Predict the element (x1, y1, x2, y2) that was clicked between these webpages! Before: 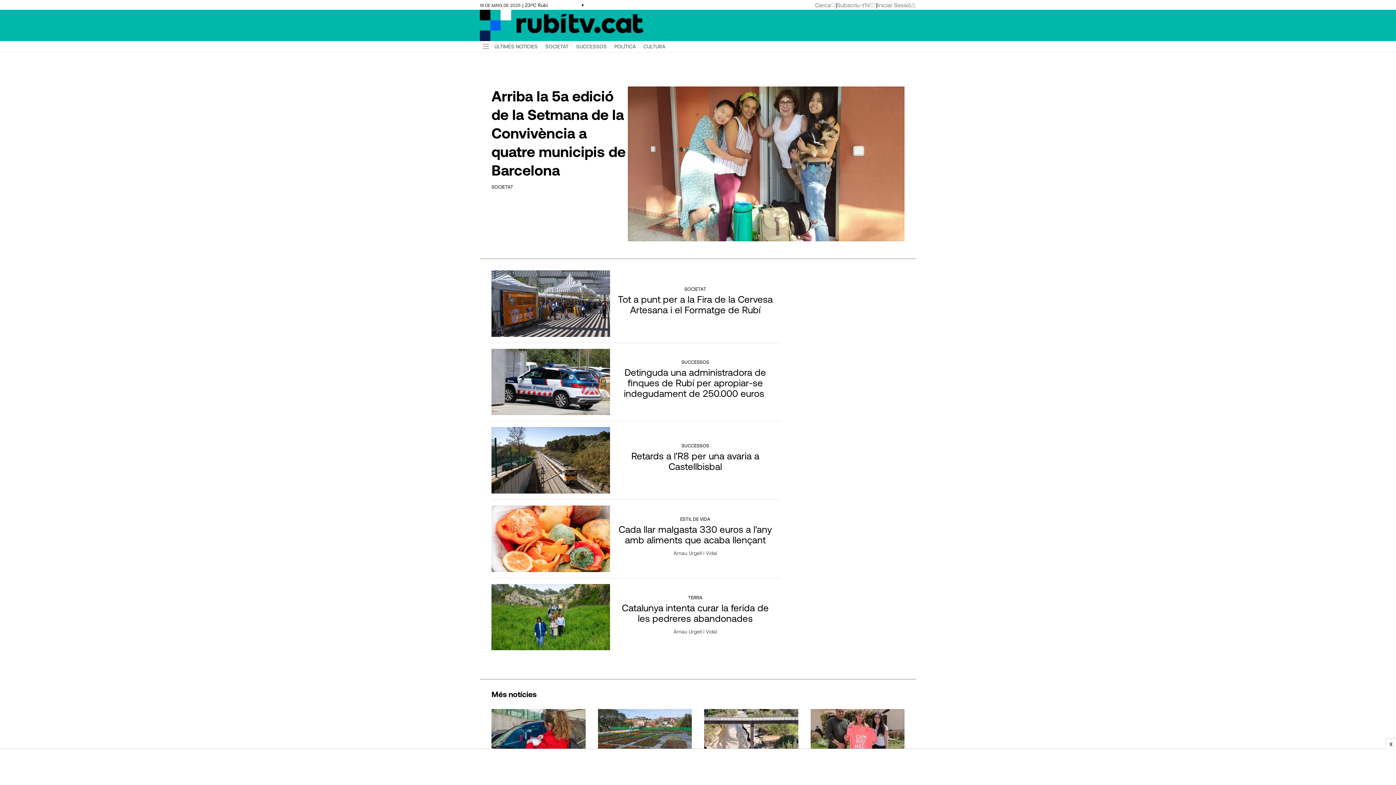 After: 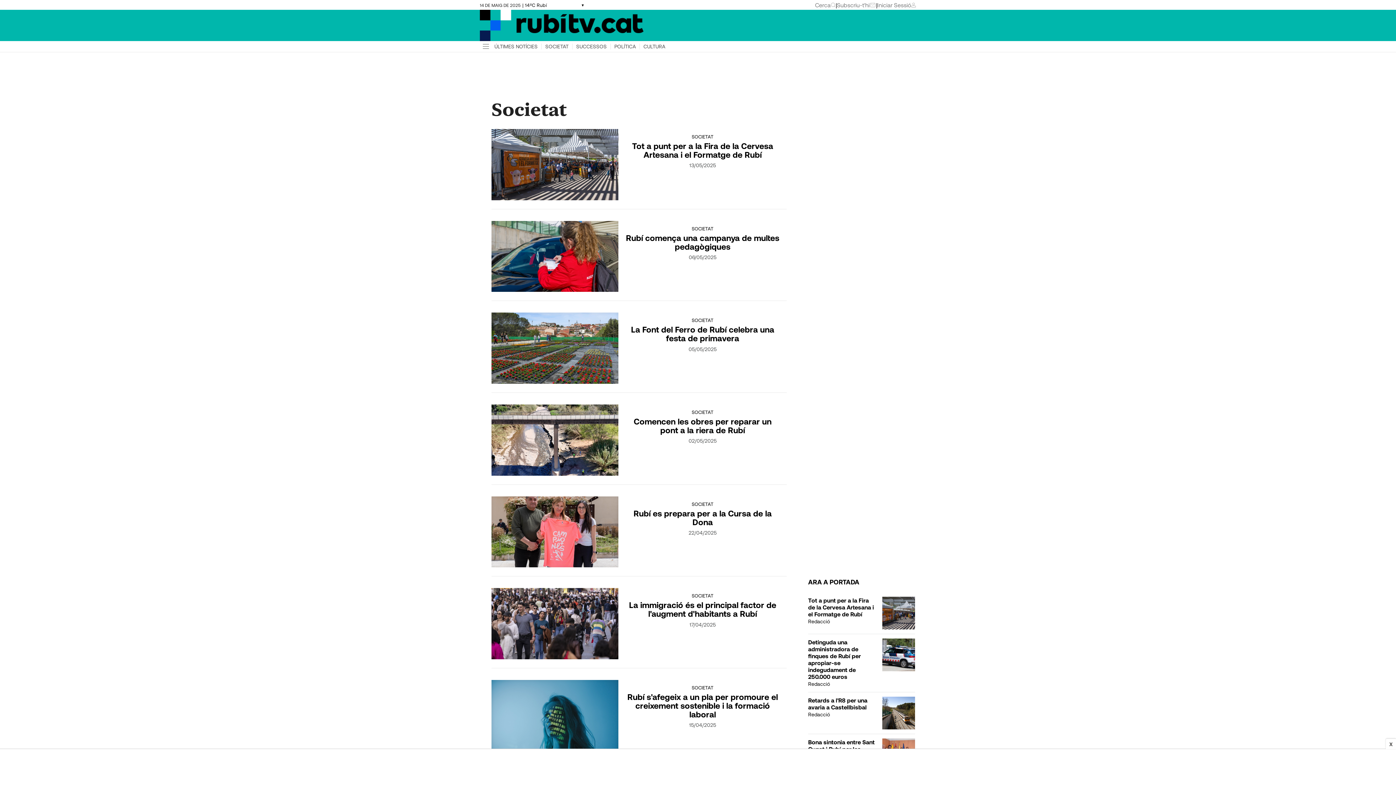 Action: label: SOCIETAT bbox: (541, 43, 572, 49)